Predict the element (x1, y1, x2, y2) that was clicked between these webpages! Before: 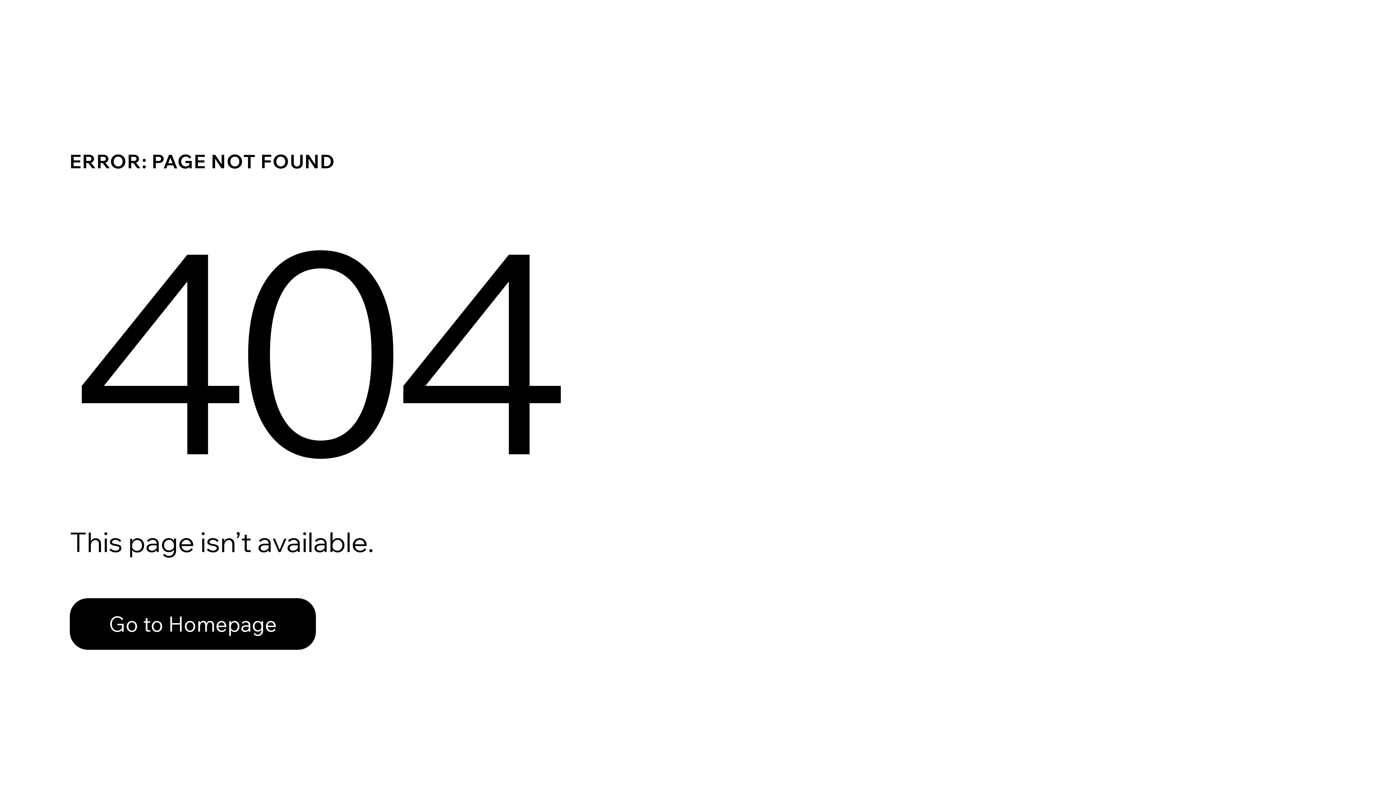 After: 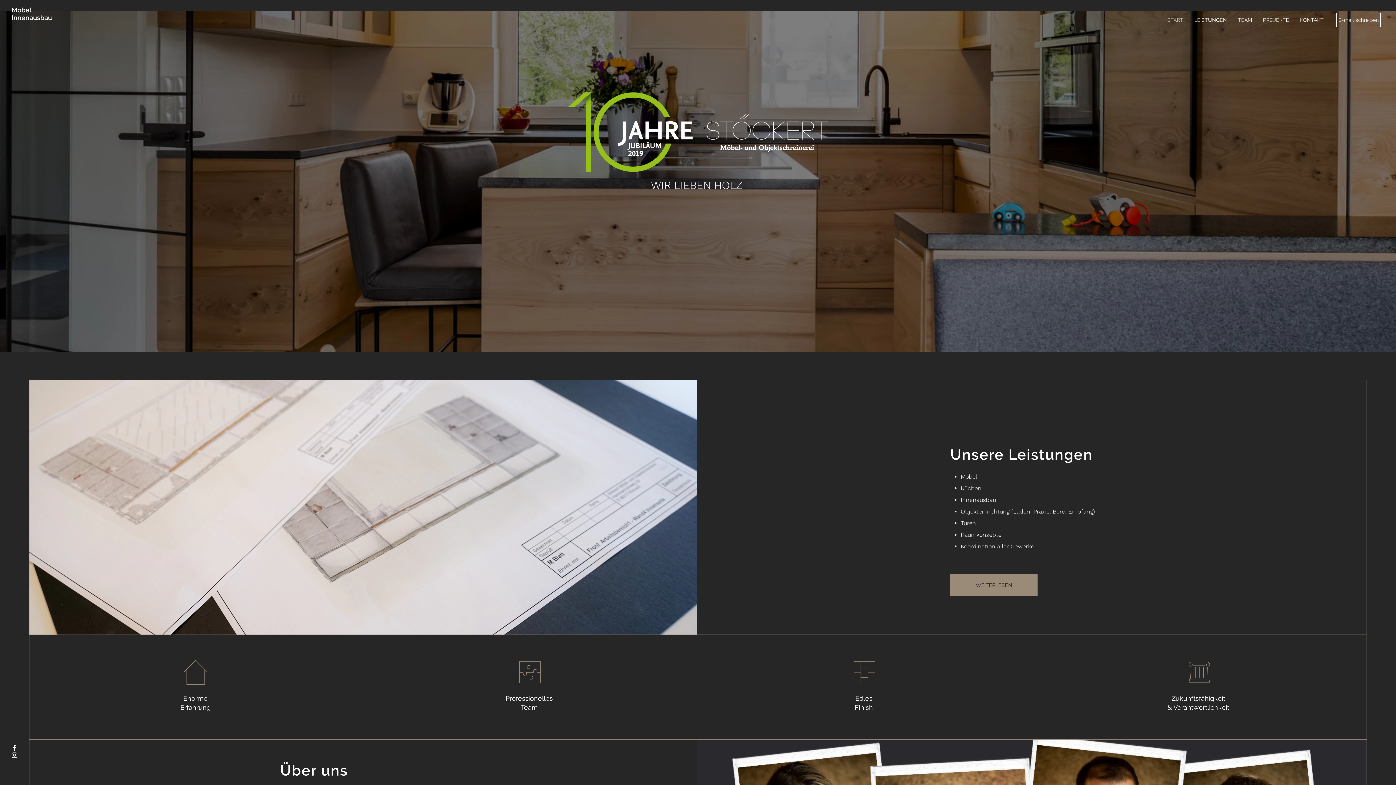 Action: bbox: (69, 598, 316, 650) label: Go to Homepage